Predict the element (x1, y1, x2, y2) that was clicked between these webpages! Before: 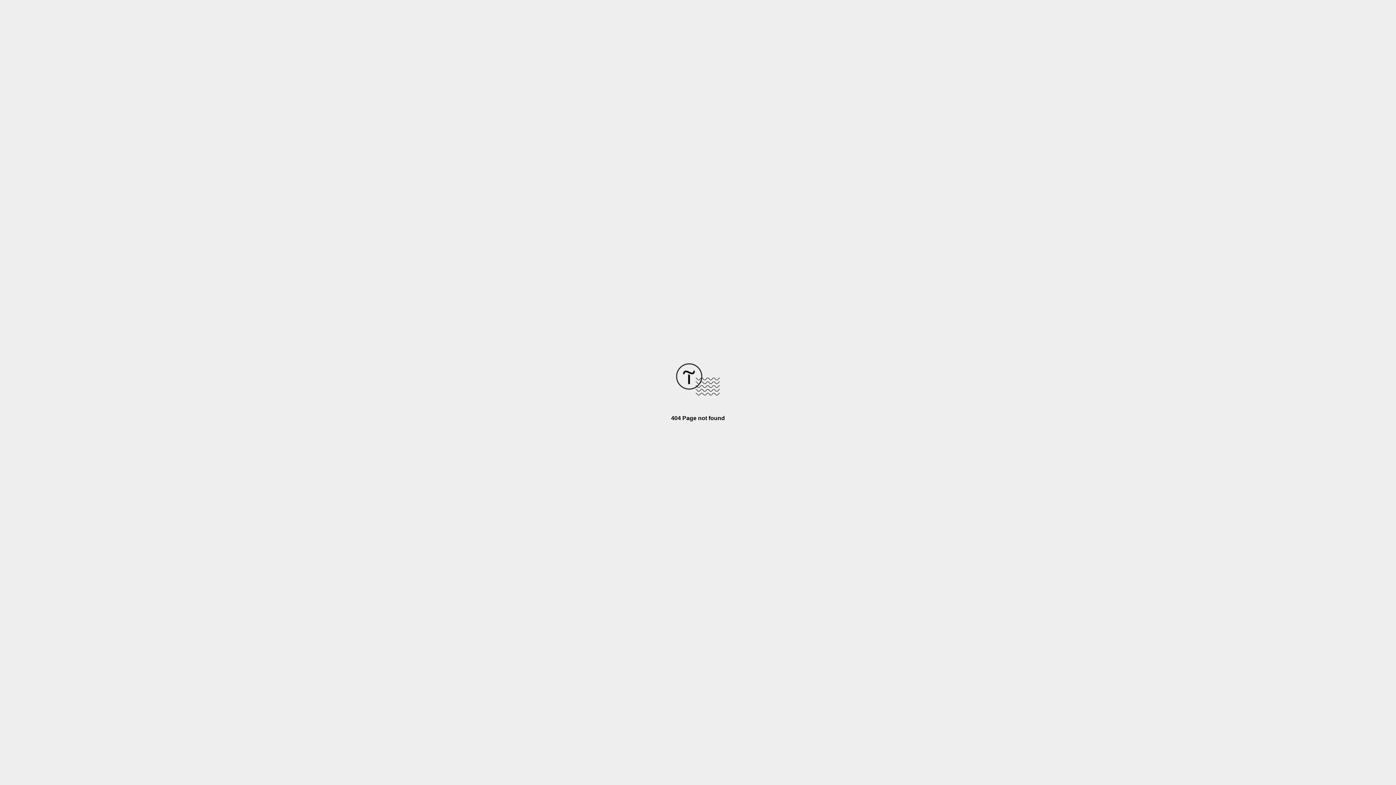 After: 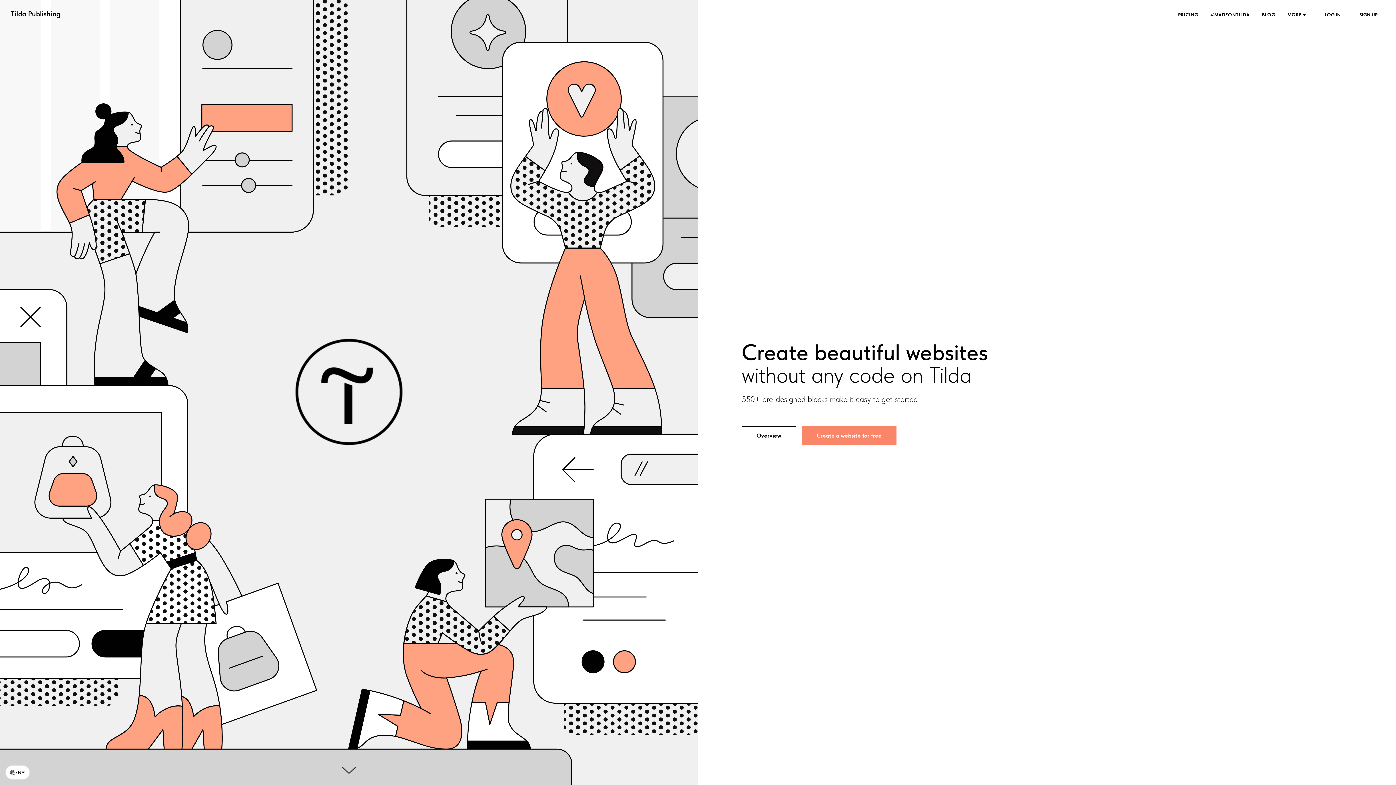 Action: bbox: (676, 390, 720, 396)